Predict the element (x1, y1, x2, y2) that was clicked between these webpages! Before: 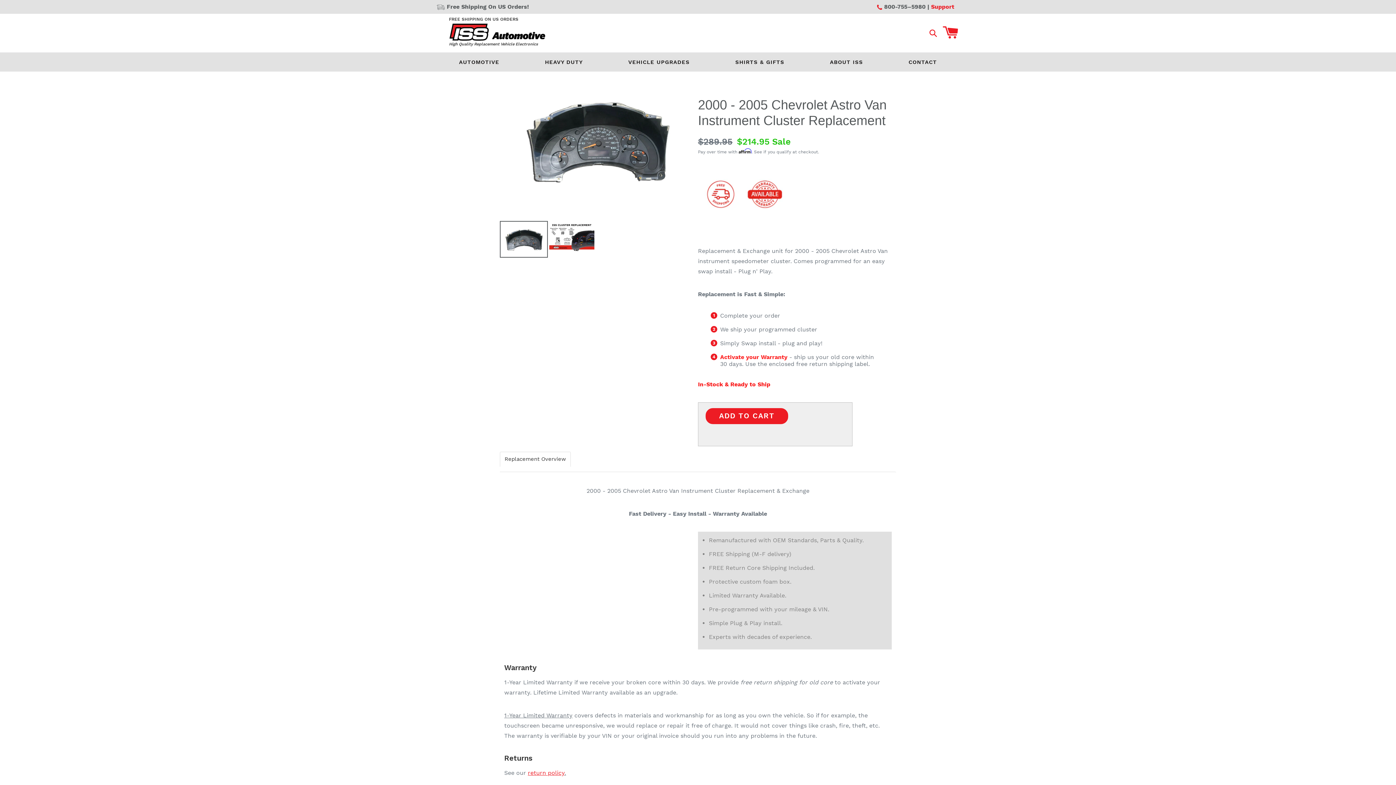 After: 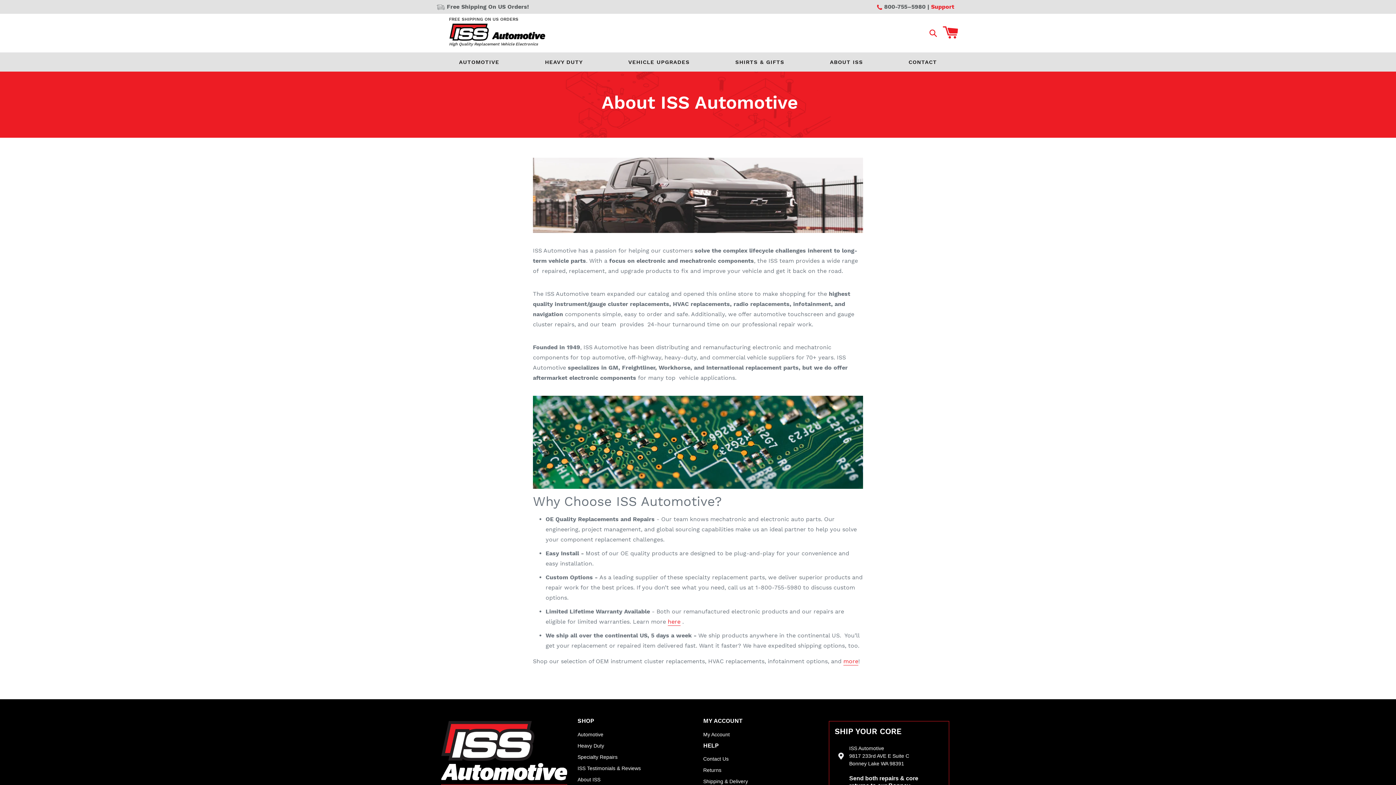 Action: label: ABOUT ISS bbox: (826, 52, 866, 72)